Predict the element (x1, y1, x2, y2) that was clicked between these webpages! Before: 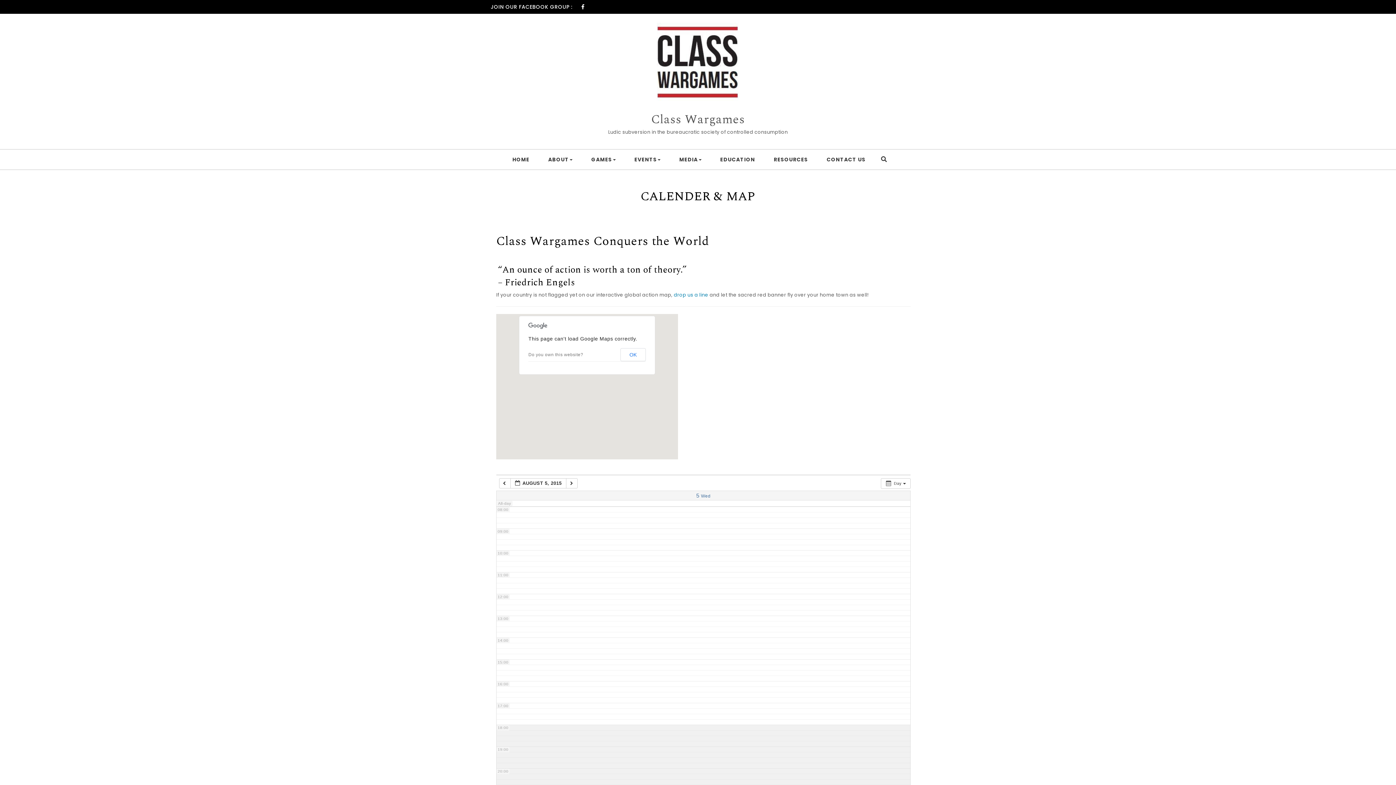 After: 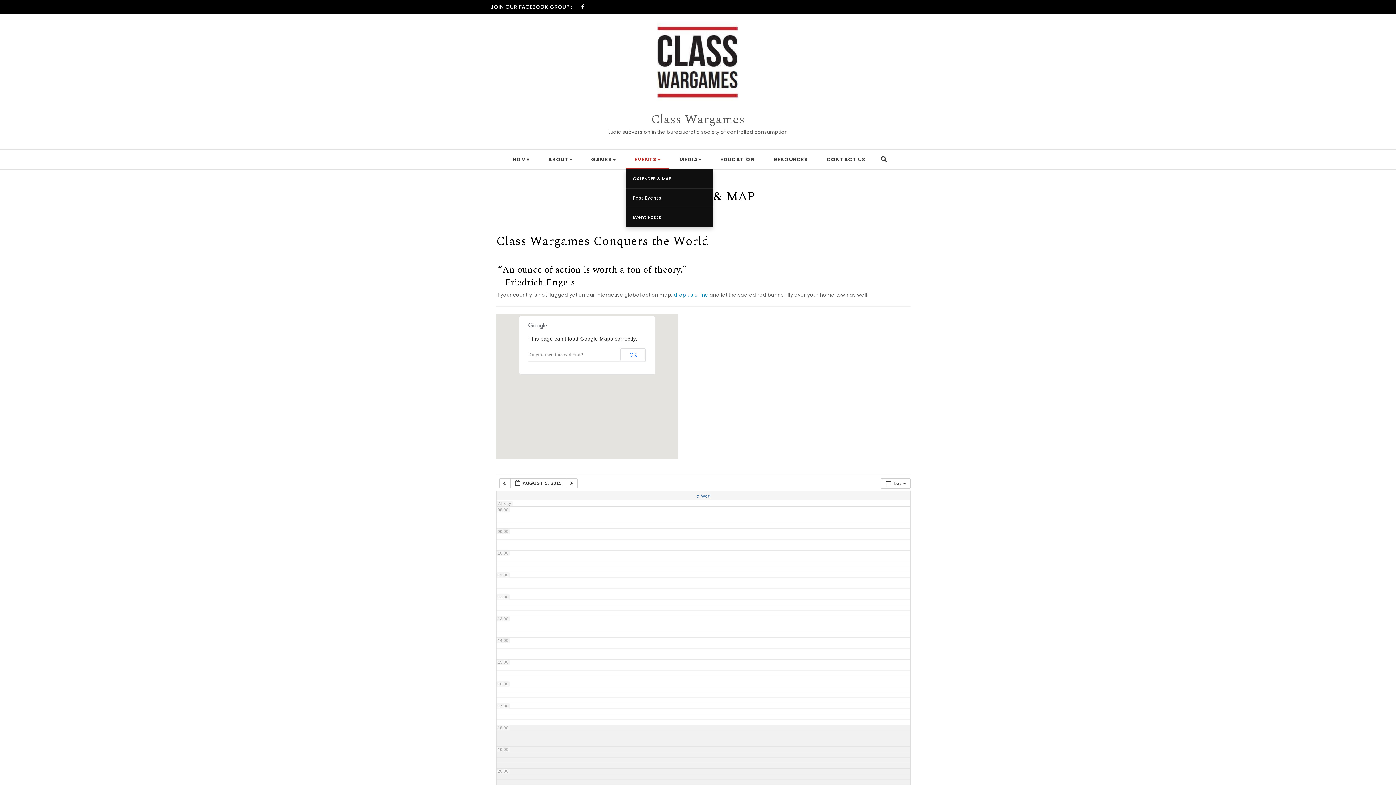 Action: bbox: (625, 149, 669, 169) label: EVENTS